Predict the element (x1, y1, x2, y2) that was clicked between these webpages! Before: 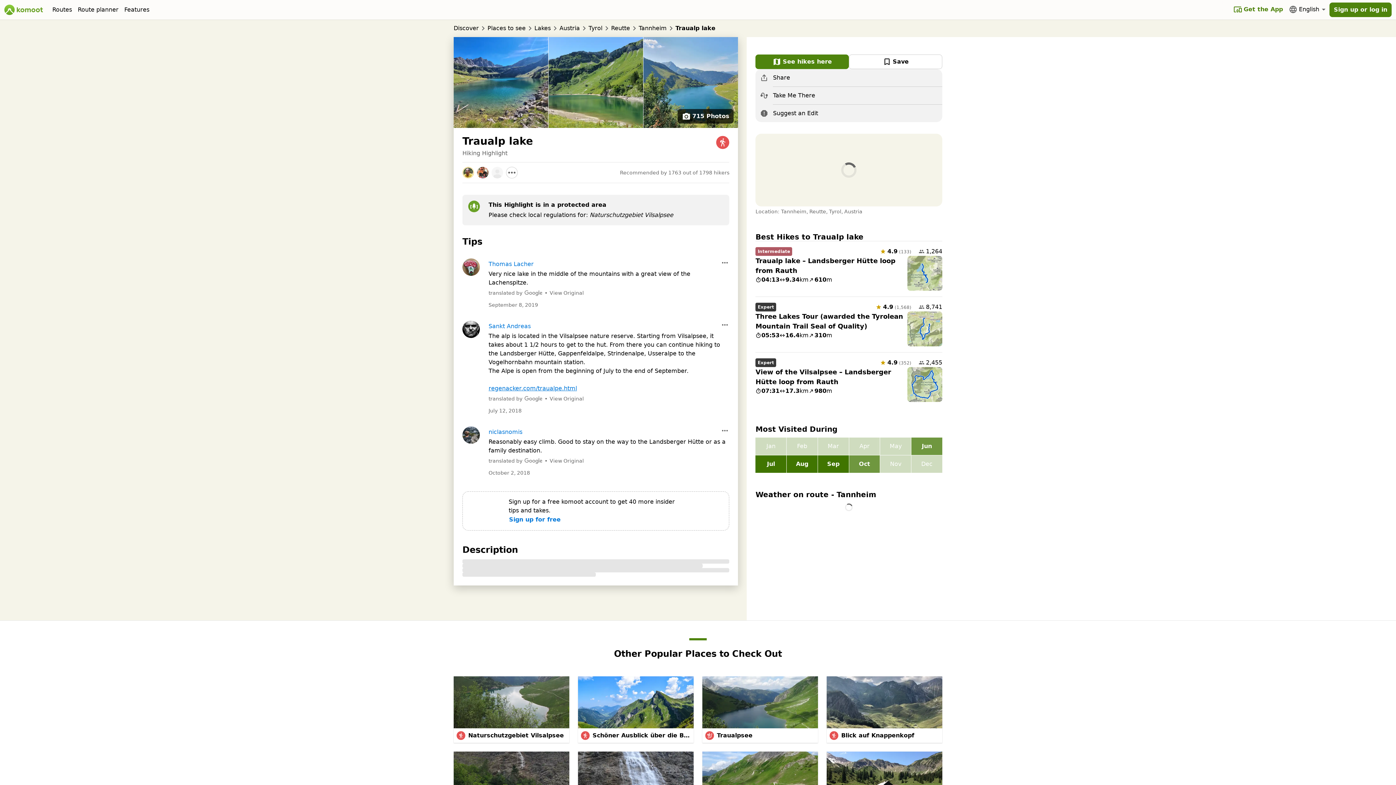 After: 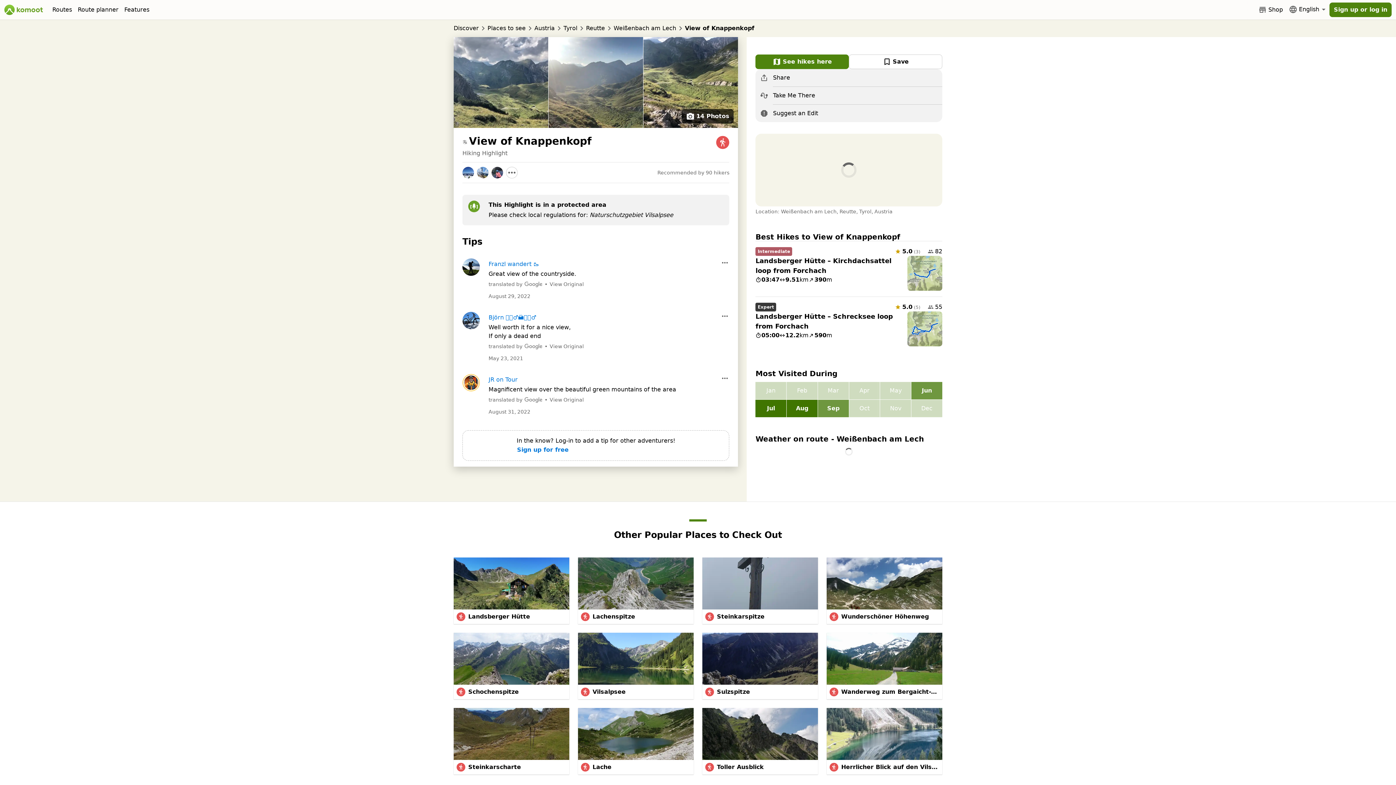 Action: bbox: (841, 732, 914, 739) label: Blick auf Knappenkopf